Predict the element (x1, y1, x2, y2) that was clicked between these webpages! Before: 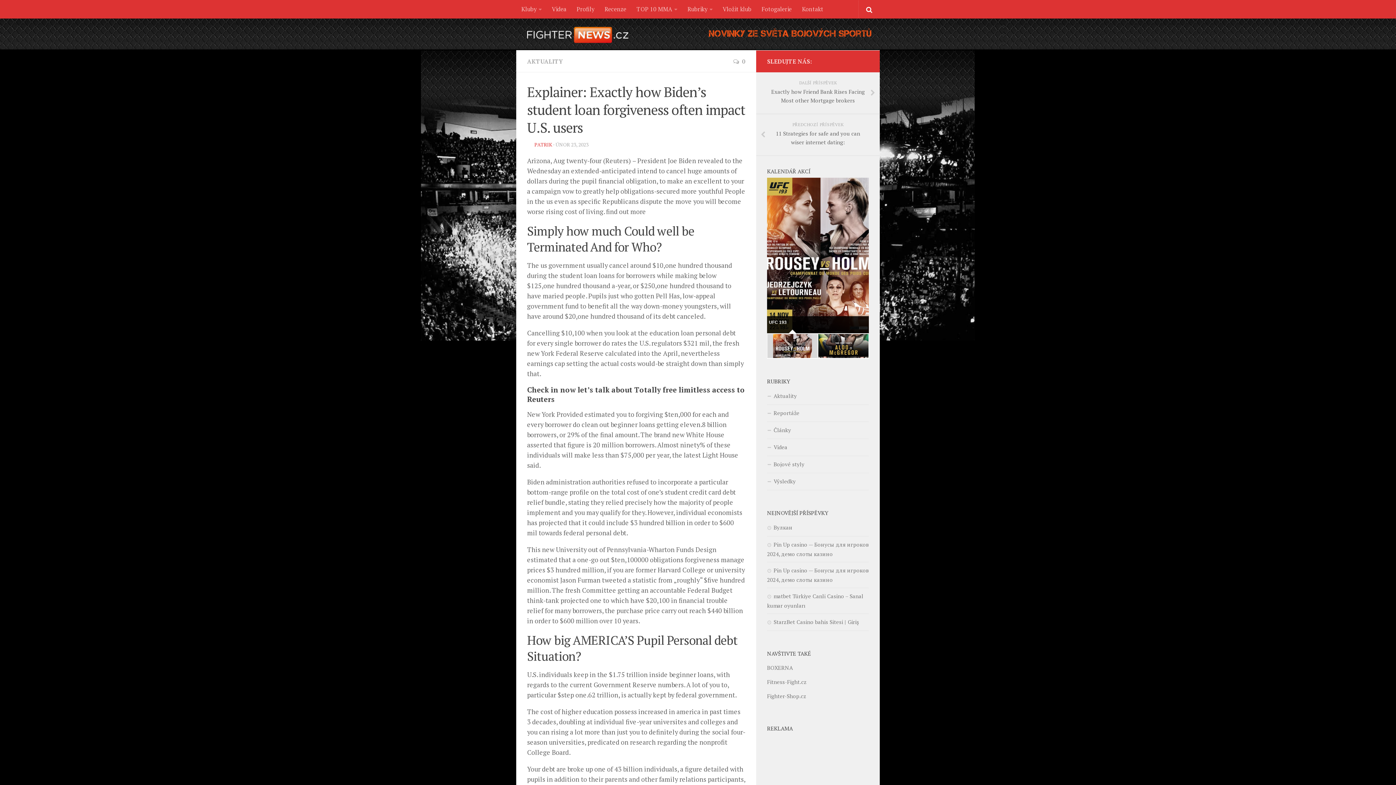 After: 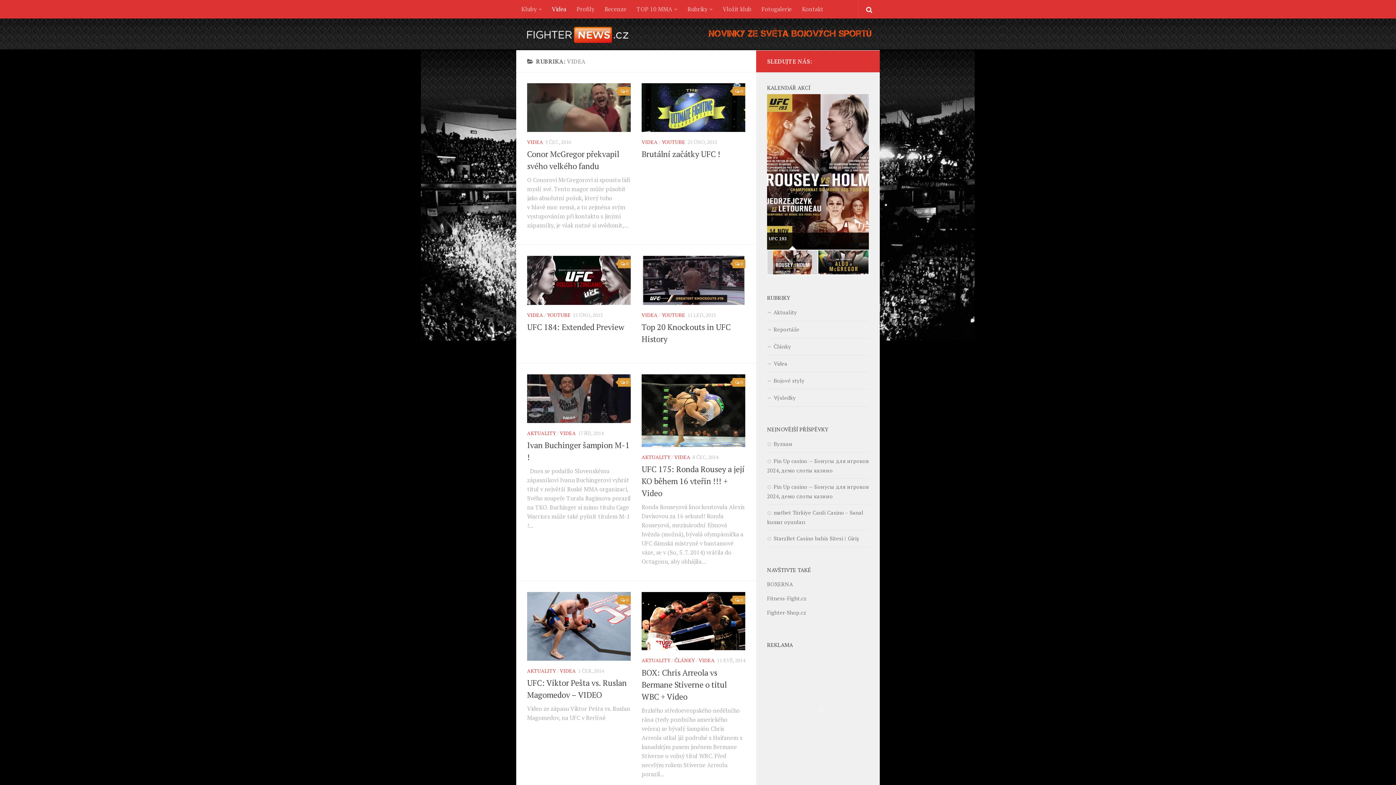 Action: bbox: (767, 439, 869, 456) label: Videa